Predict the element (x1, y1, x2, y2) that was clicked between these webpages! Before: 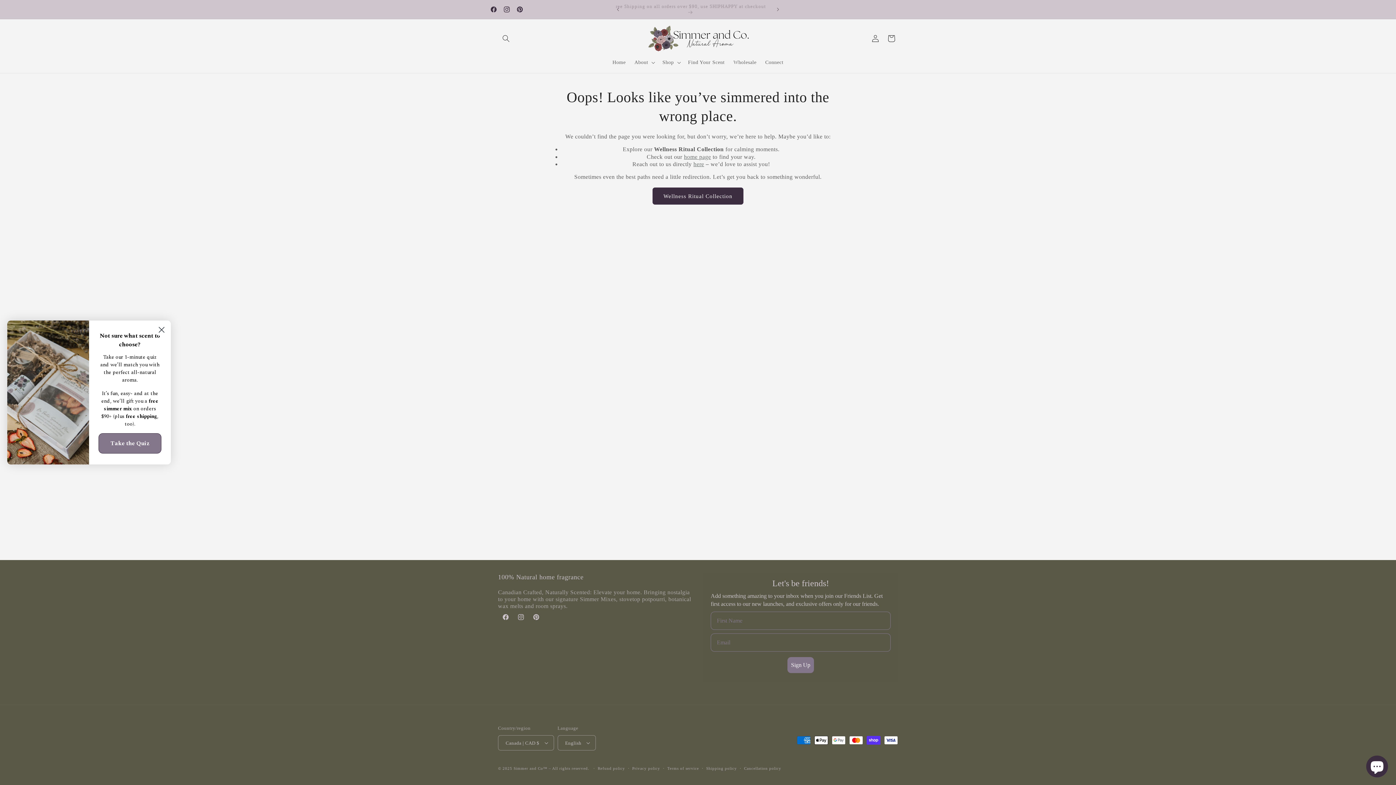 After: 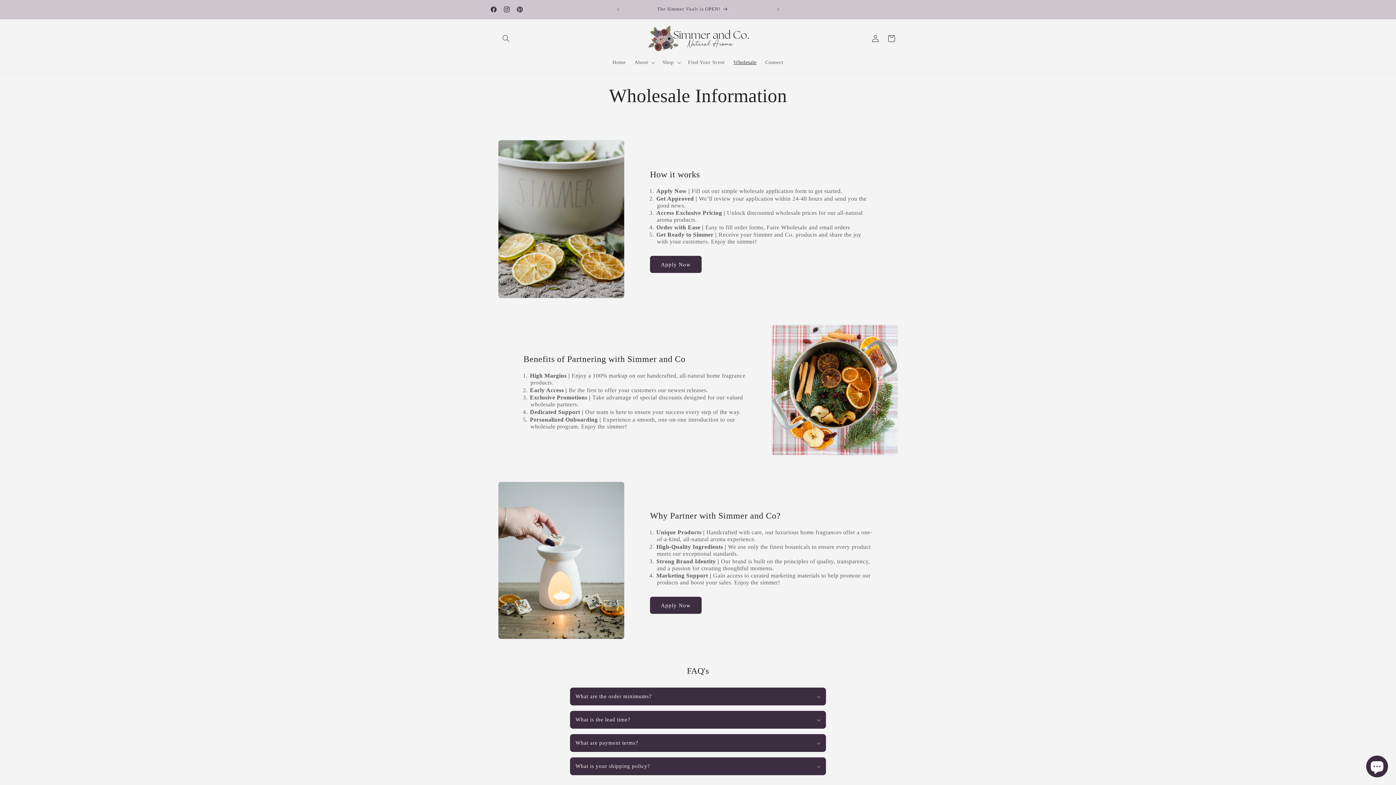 Action: bbox: (729, 54, 761, 70) label: Wholesale